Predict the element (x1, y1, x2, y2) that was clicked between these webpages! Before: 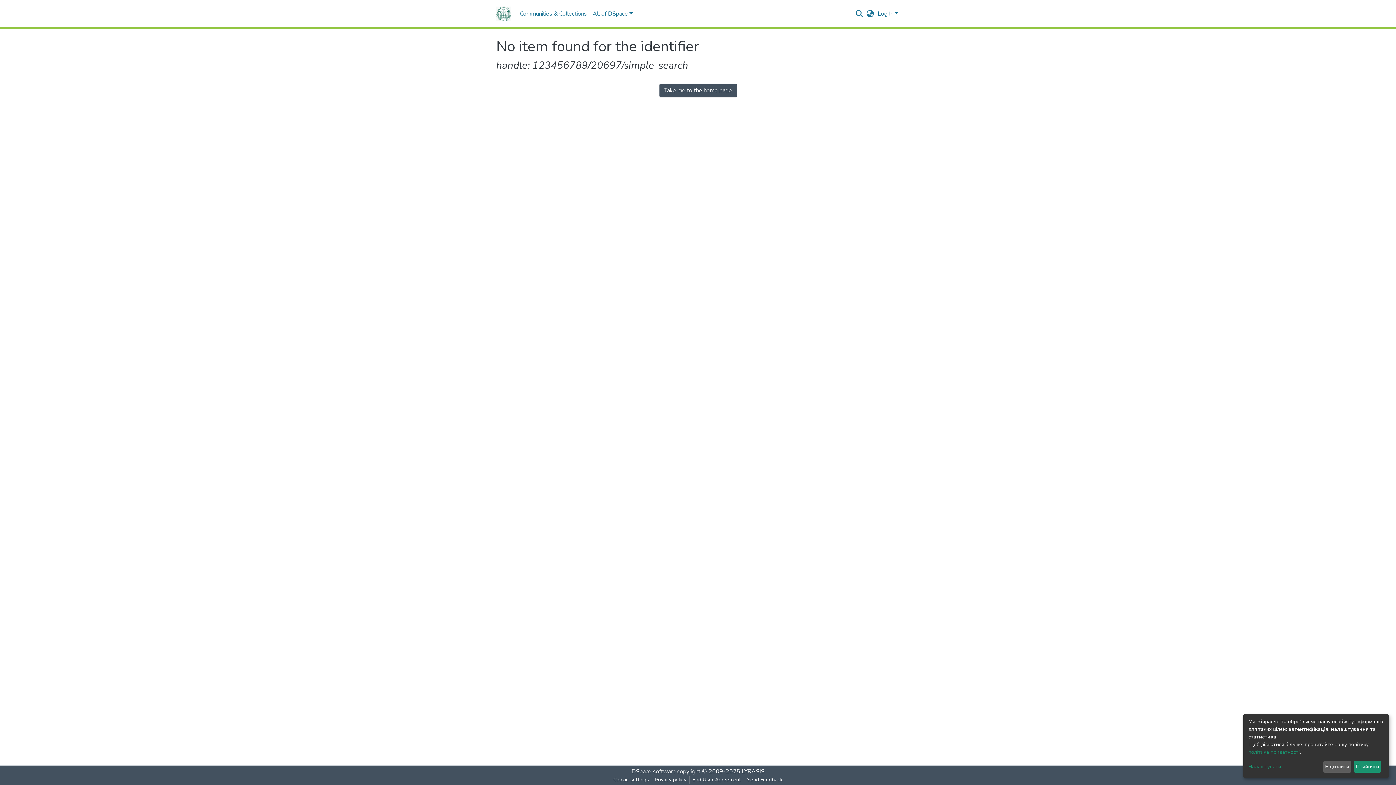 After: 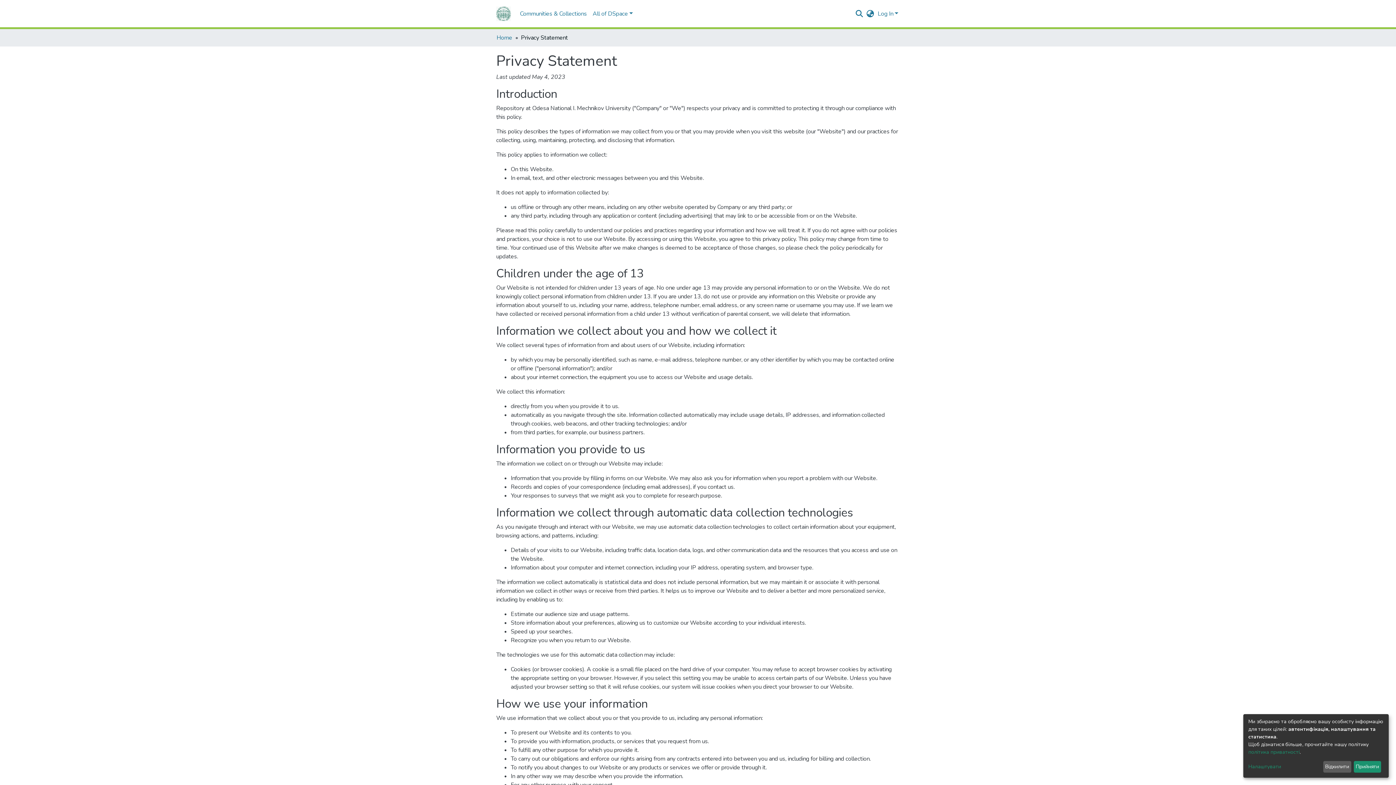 Action: bbox: (652, 776, 689, 784) label: Privacy policy